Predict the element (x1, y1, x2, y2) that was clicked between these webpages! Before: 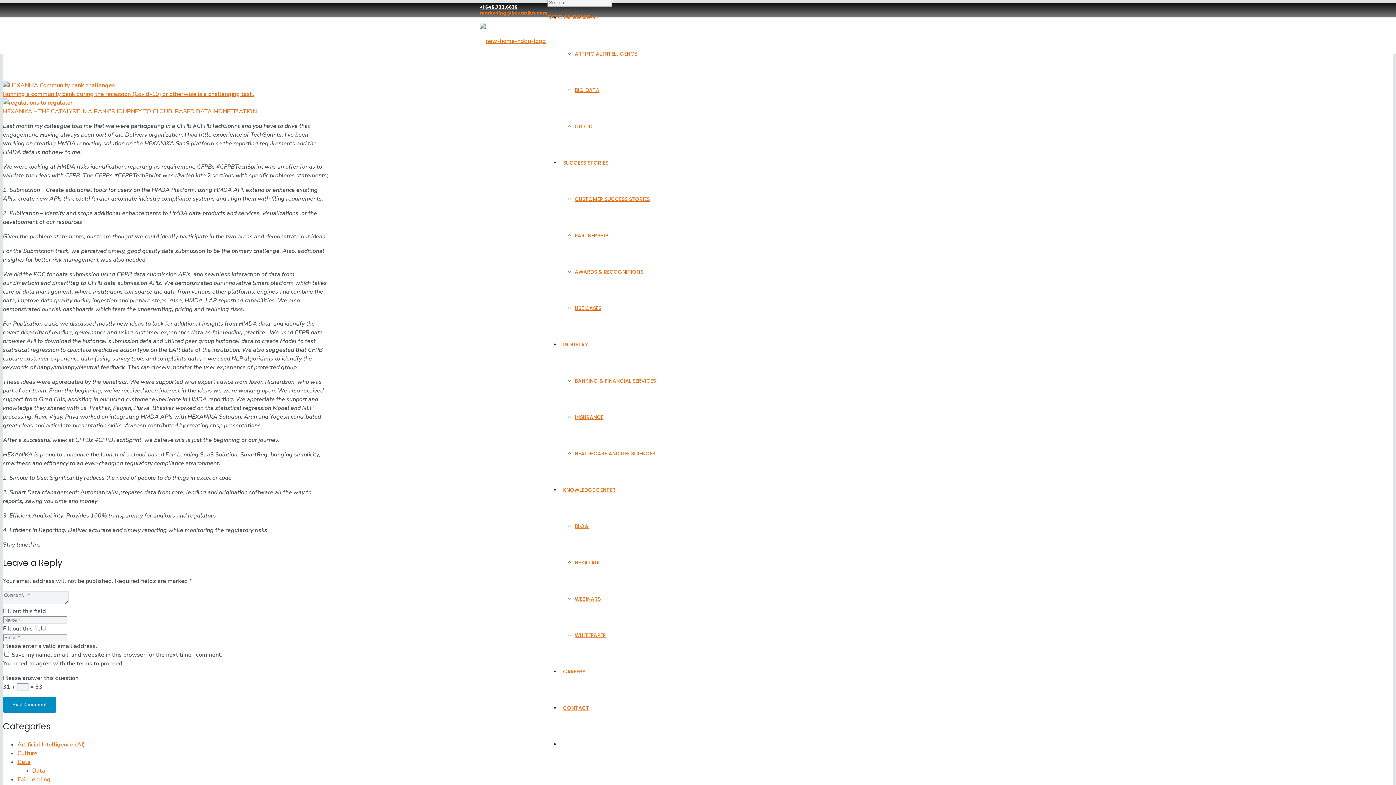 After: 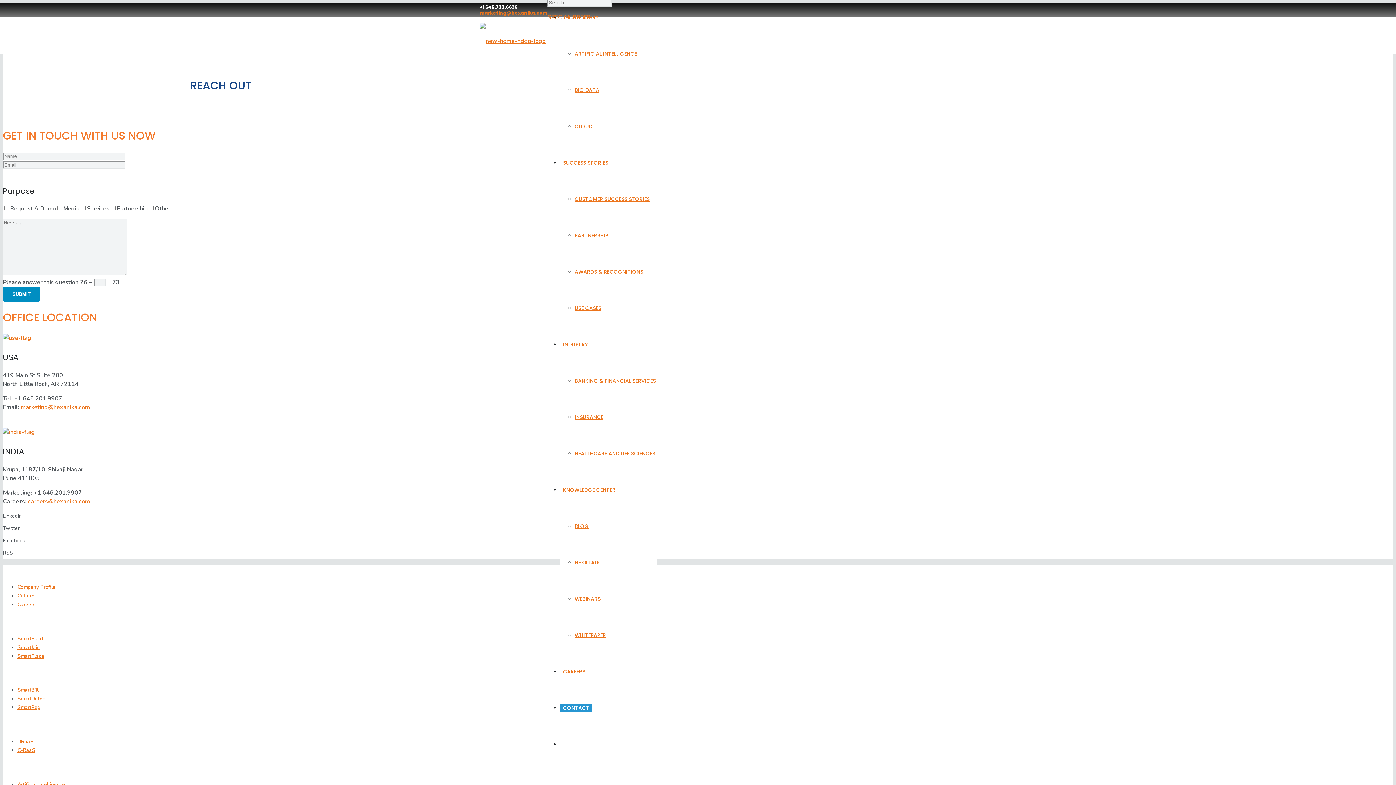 Action: label: CONTACT bbox: (560, 704, 592, 712)